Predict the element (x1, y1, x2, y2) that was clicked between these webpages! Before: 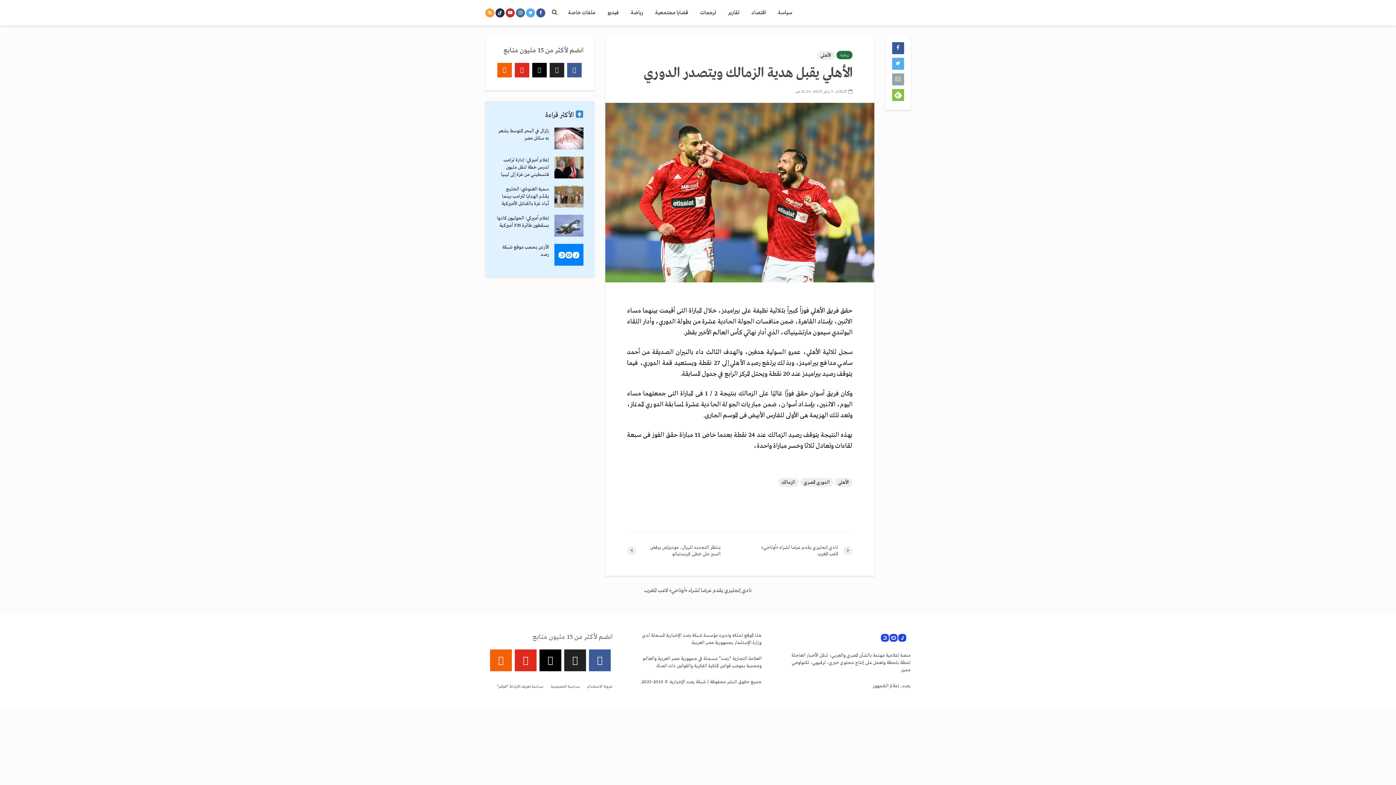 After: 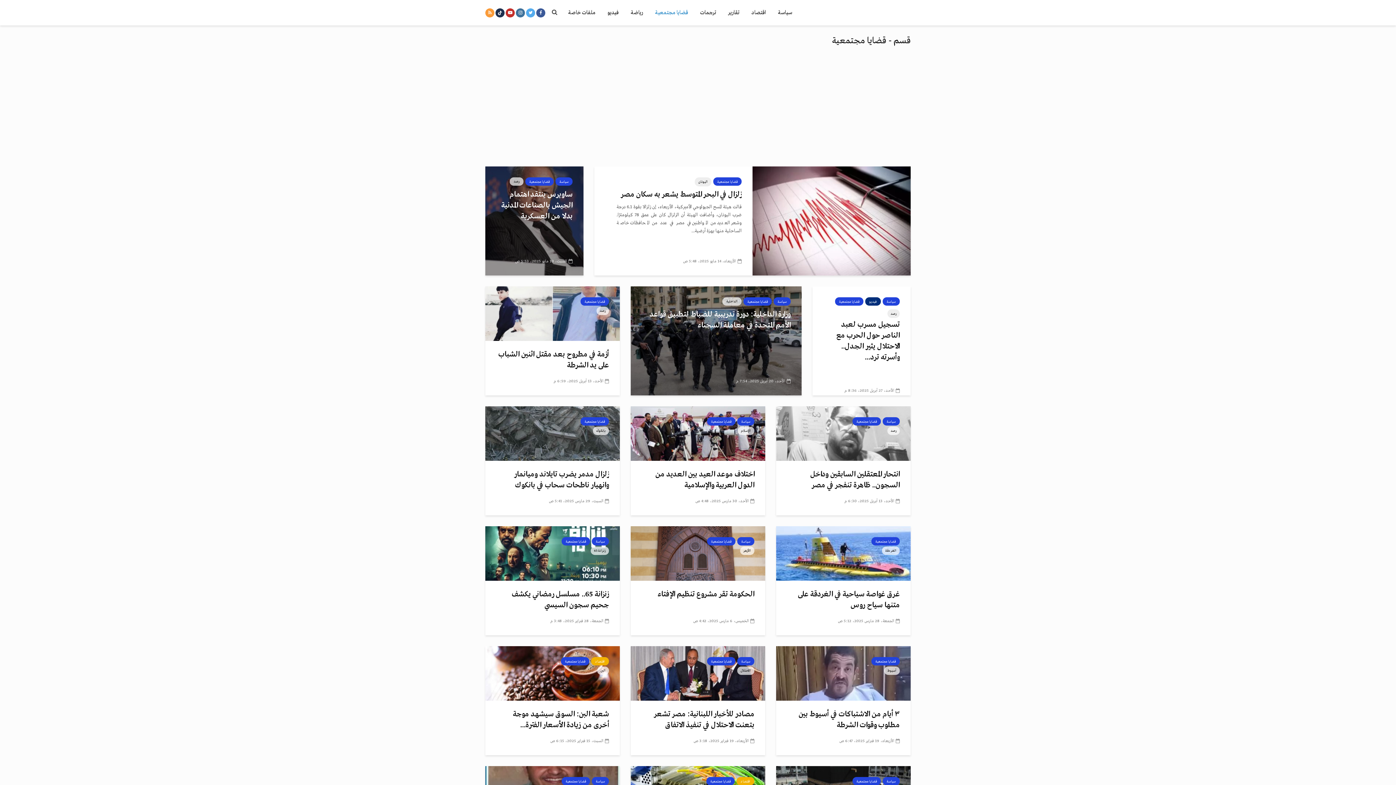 Action: bbox: (649, 5, 693, 20) label: قضايا مجتمعية